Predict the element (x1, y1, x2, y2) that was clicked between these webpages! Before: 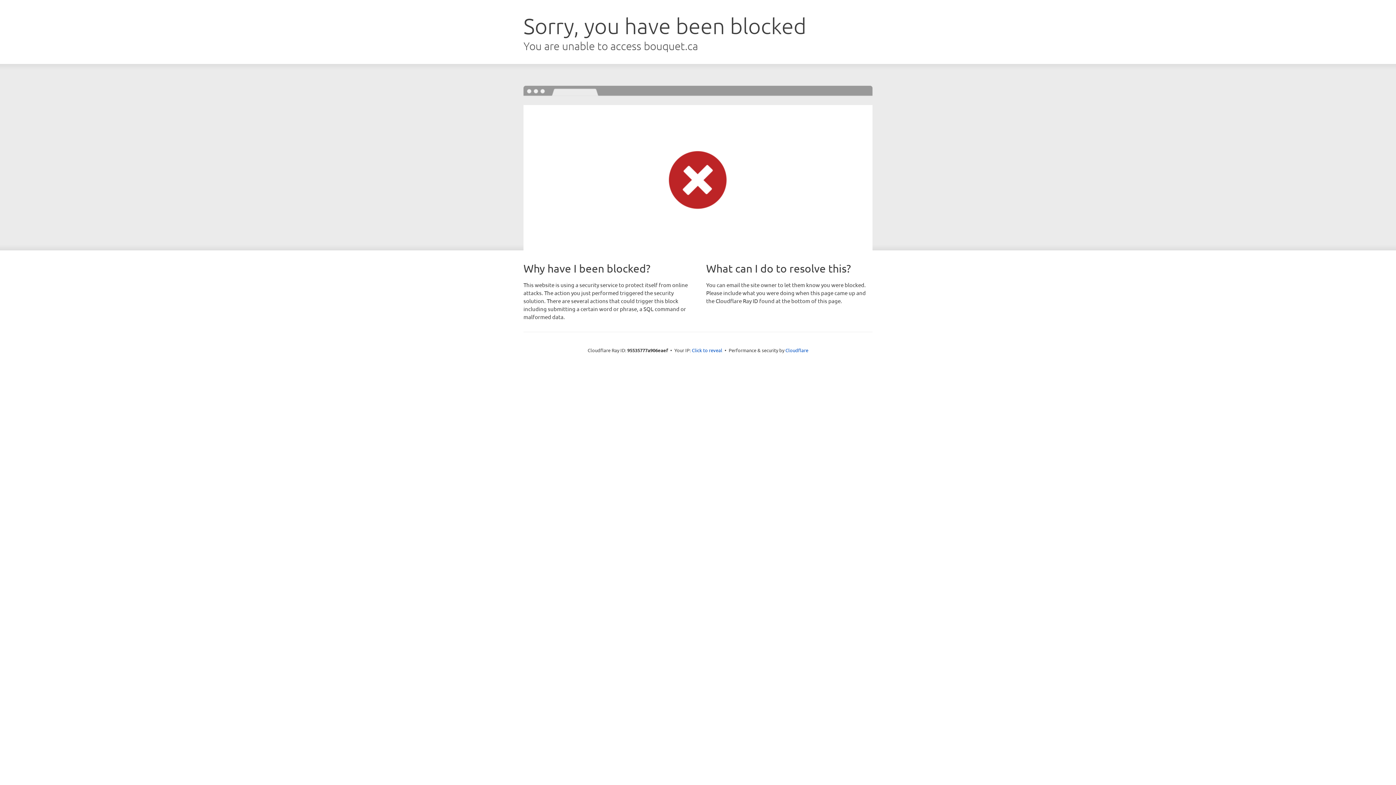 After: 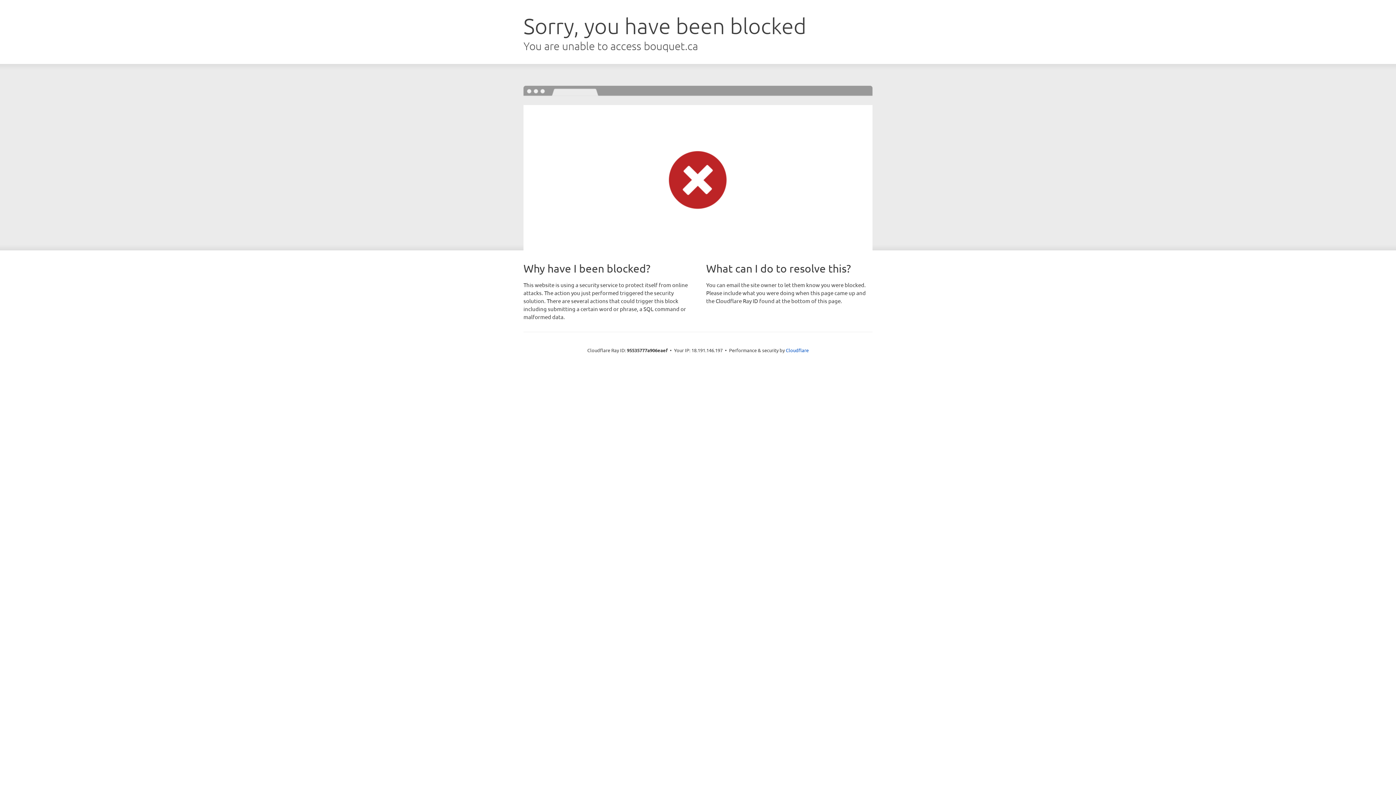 Action: bbox: (692, 346, 722, 353) label: Click to reveal